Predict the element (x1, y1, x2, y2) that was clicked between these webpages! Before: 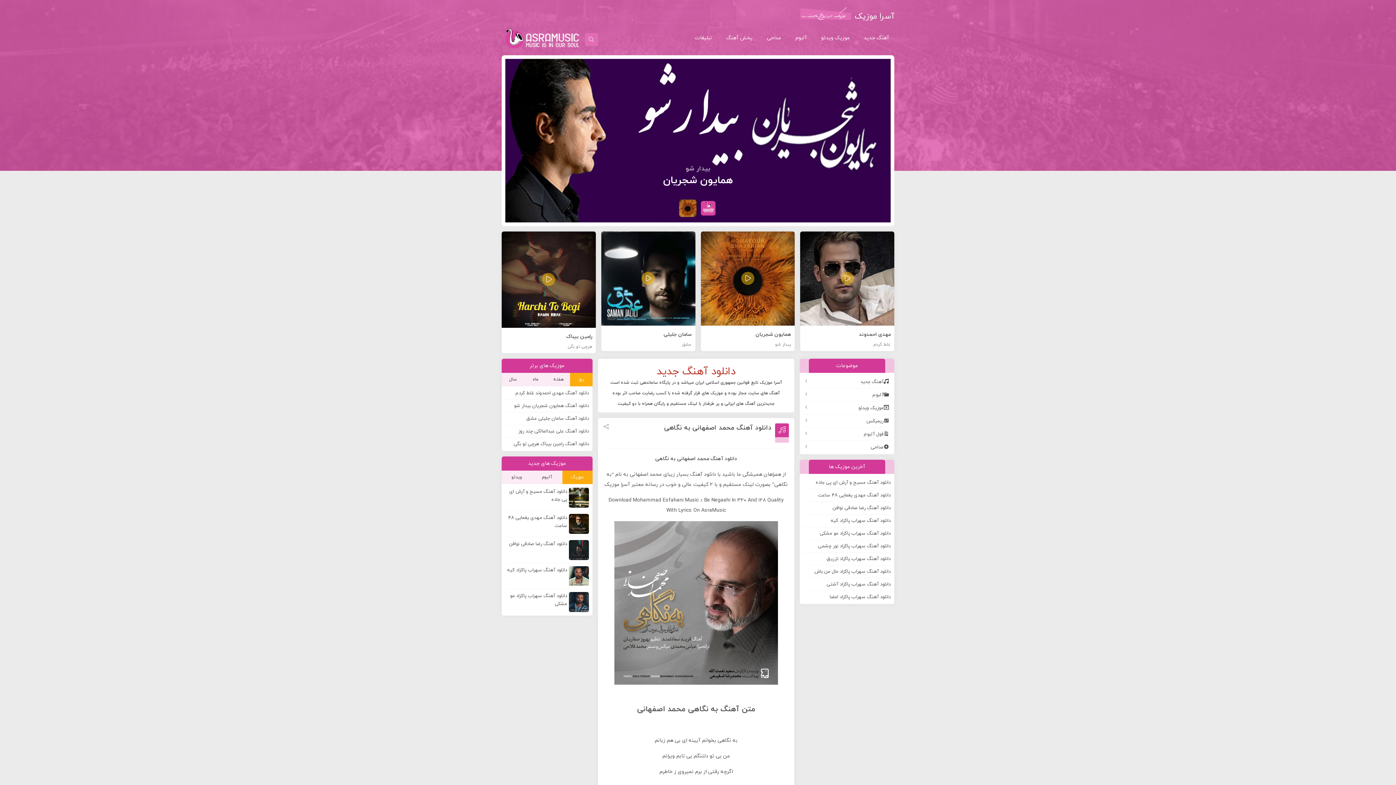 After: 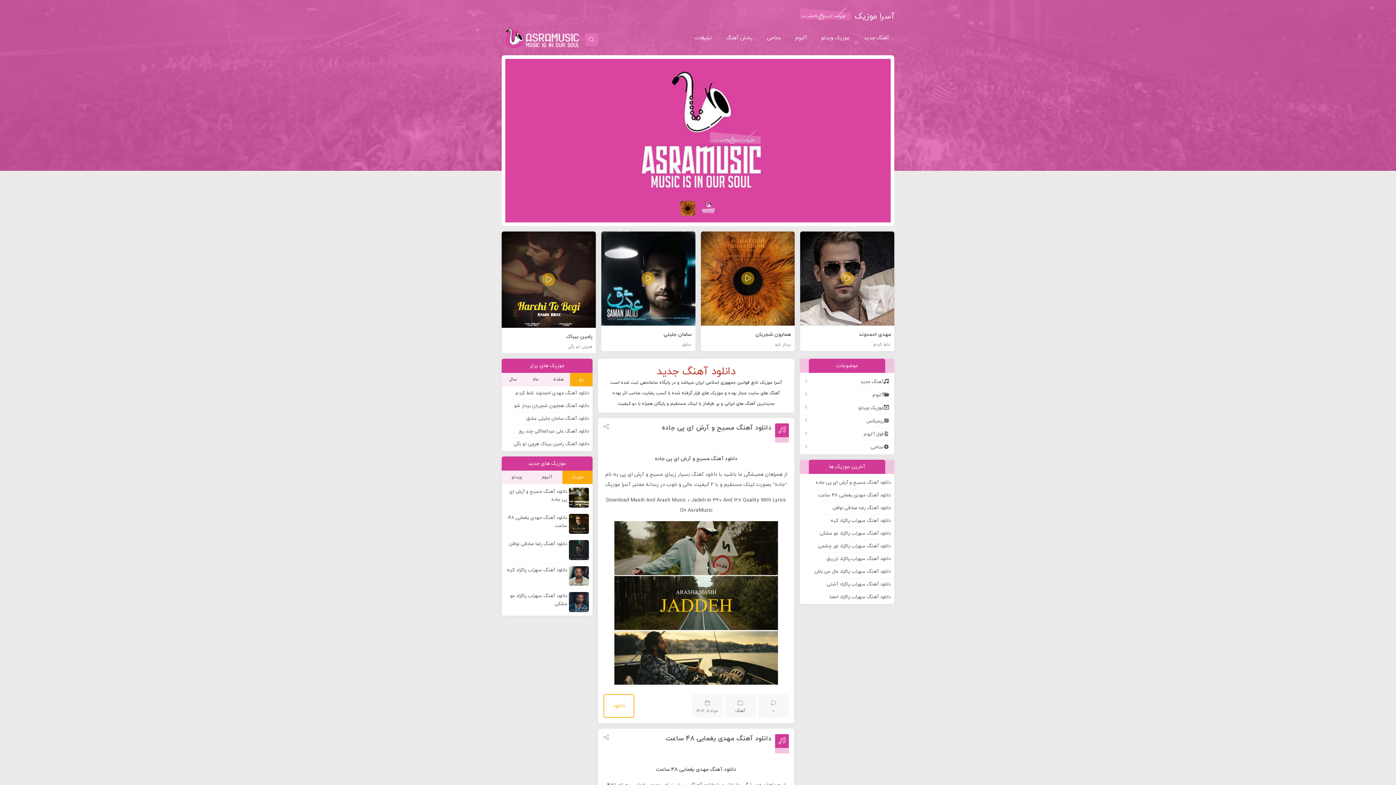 Action: bbox: (656, 364, 735, 379) label: دانلود آهنگ جدید